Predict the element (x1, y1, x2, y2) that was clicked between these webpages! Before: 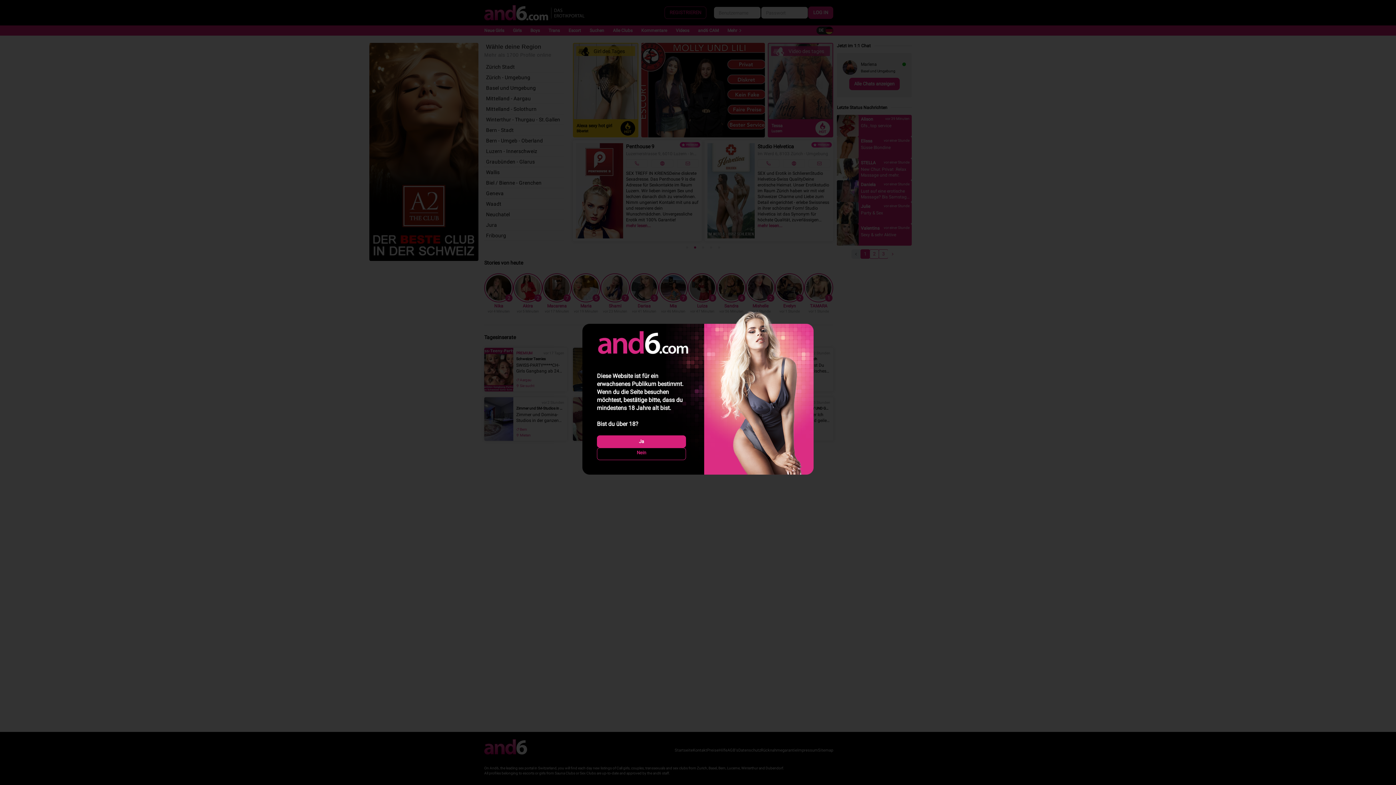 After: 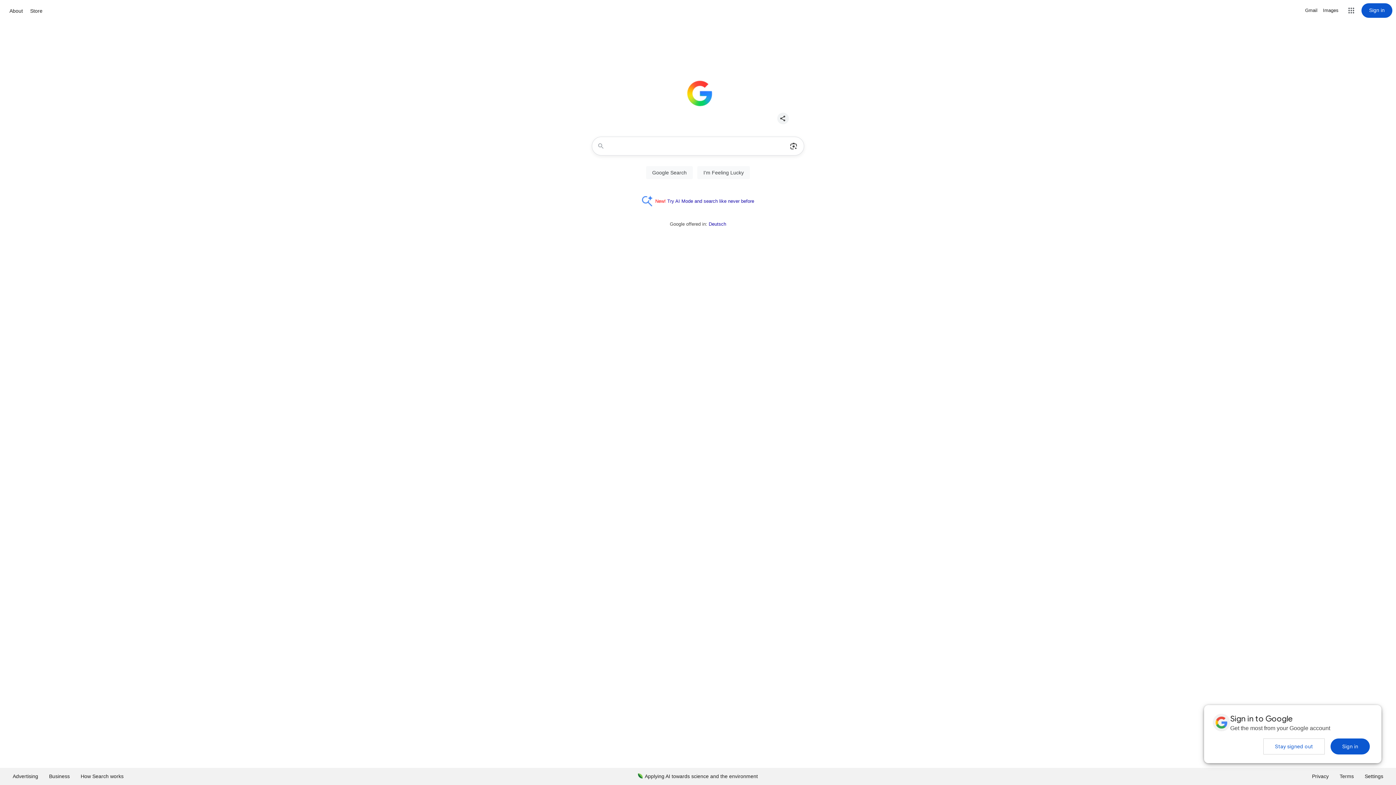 Action: bbox: (597, 448, 686, 460) label: Nein